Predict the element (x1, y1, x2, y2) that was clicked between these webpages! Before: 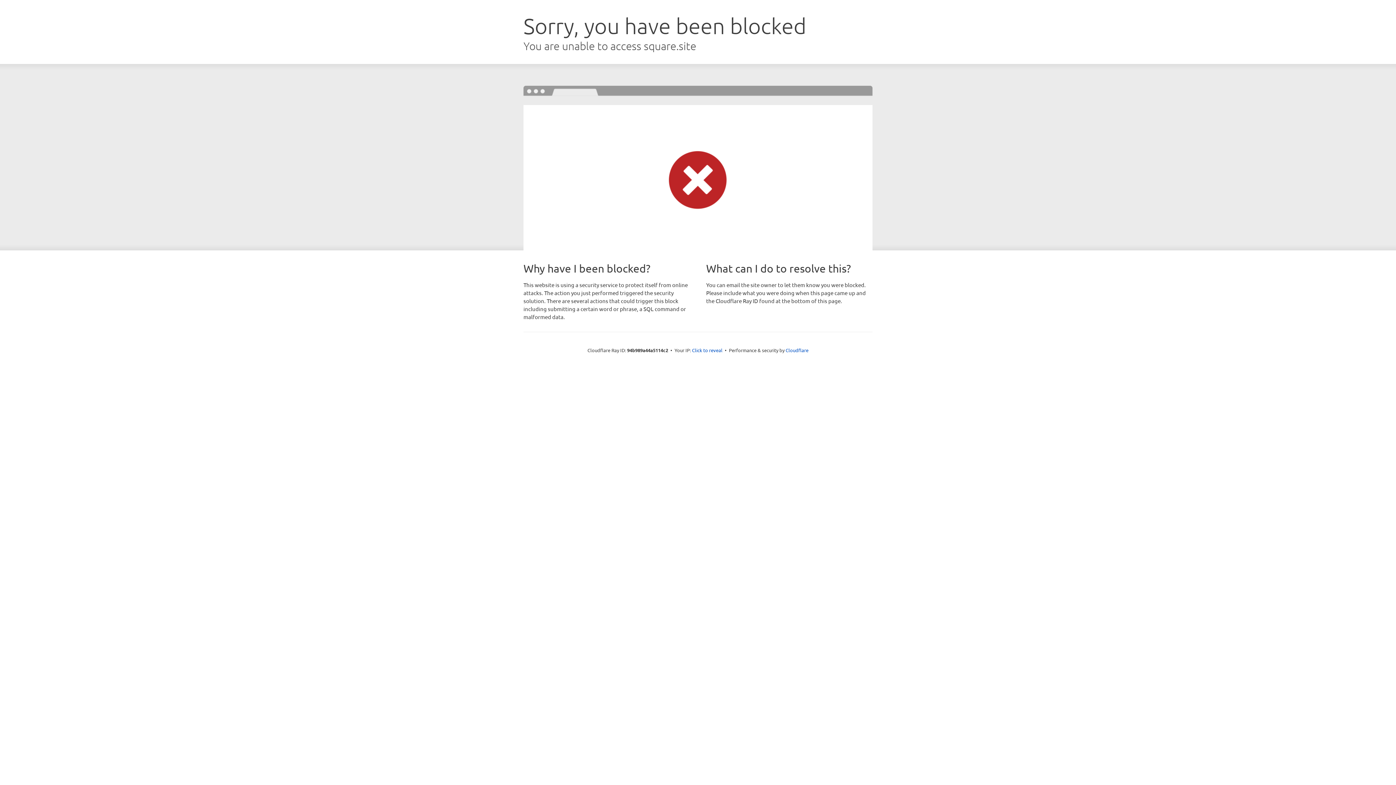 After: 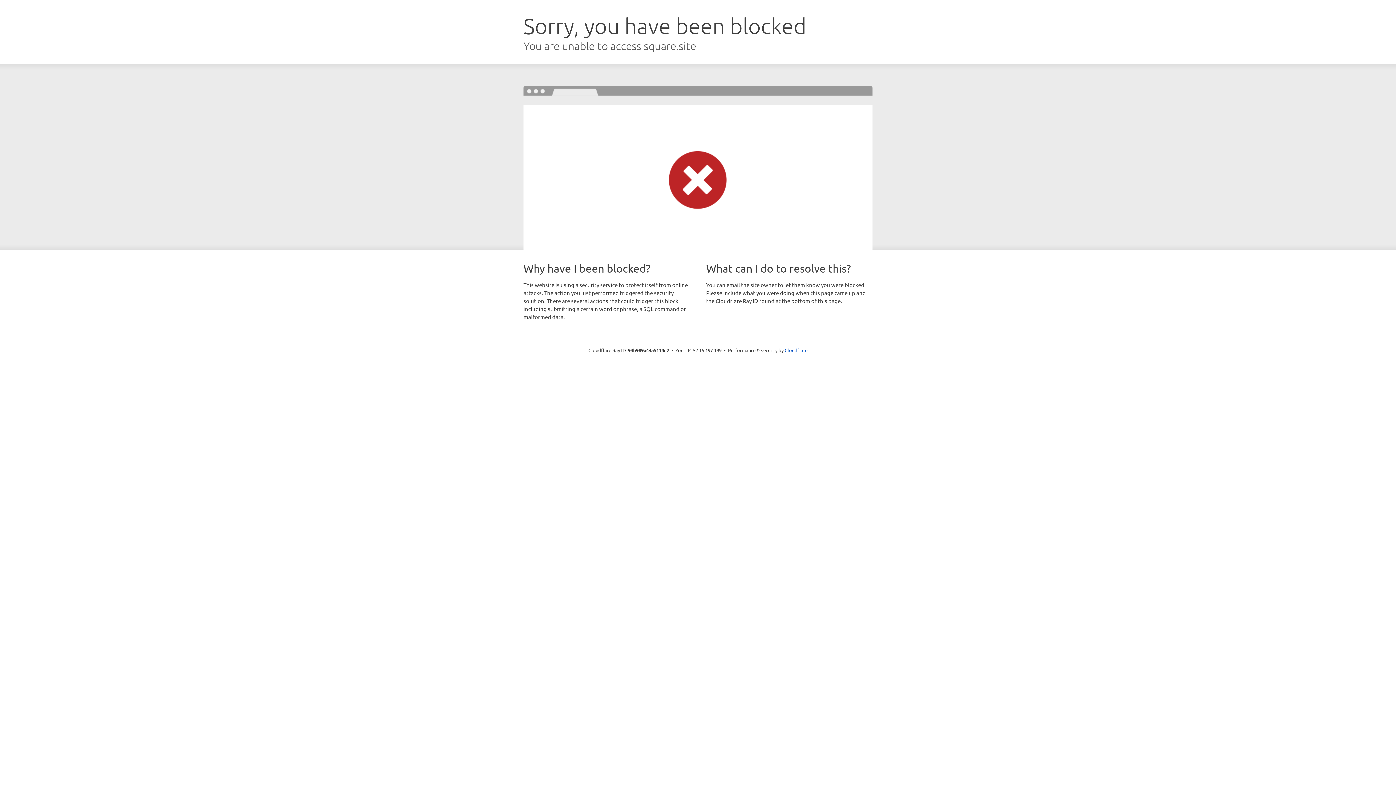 Action: label: Click to reveal bbox: (692, 346, 722, 353)